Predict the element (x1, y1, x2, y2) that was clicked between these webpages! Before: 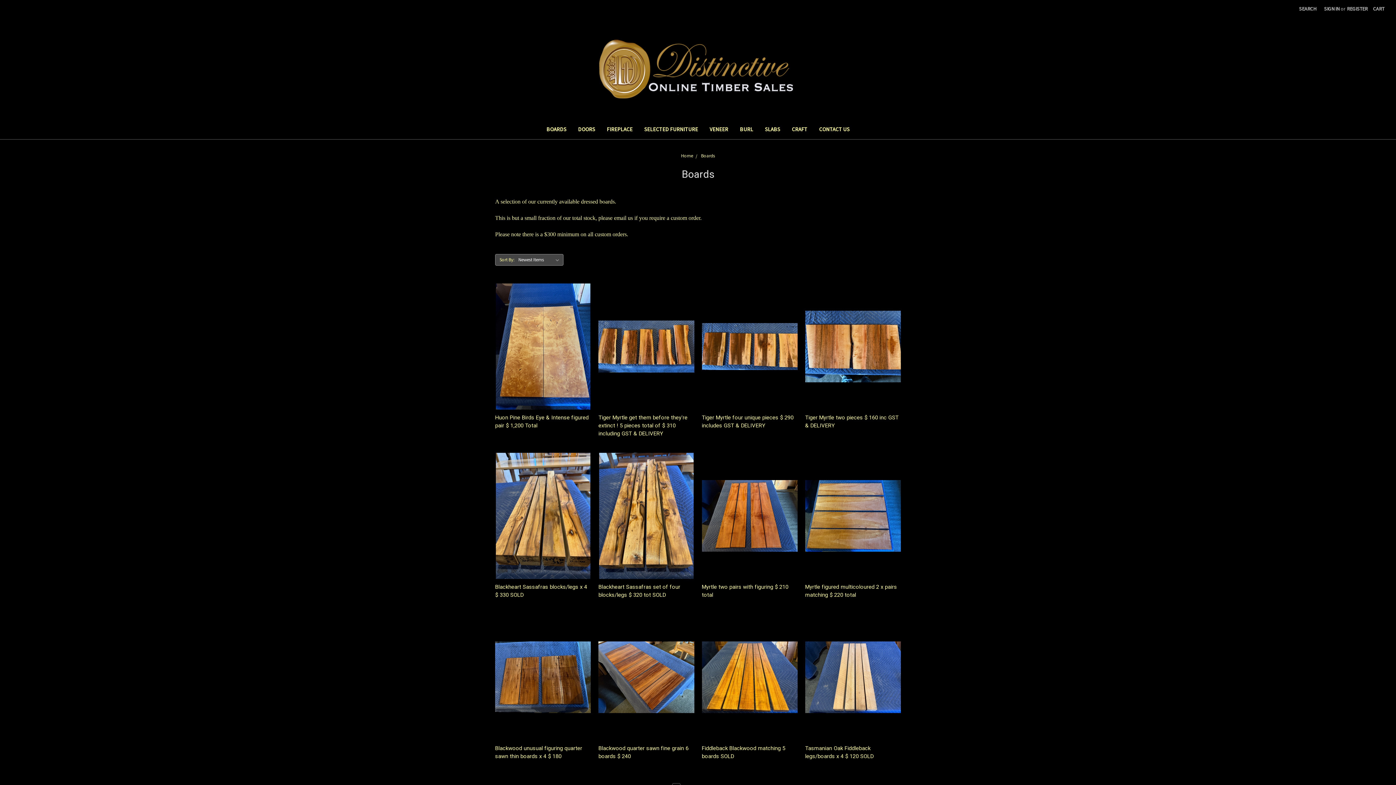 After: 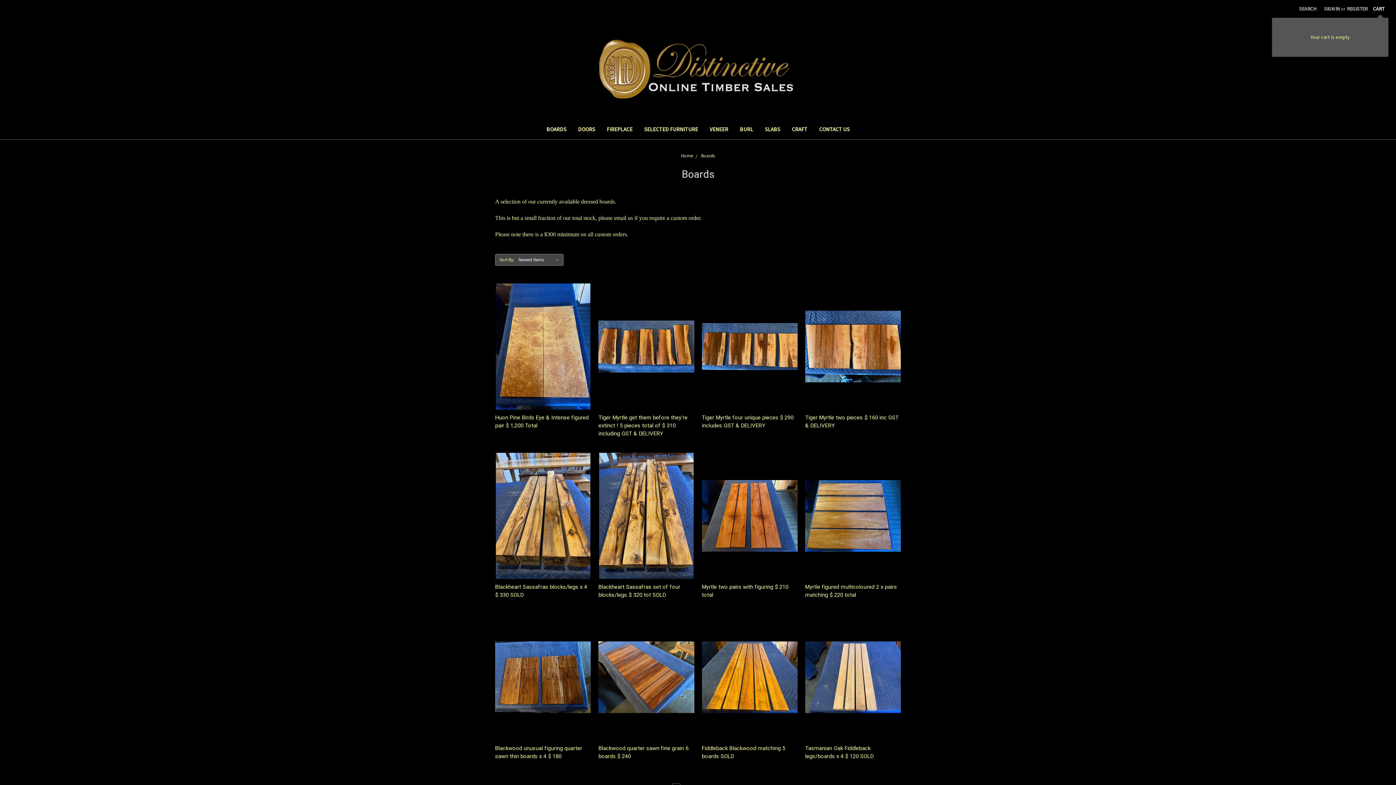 Action: label: CART bbox: (1369, 0, 1388, 17)